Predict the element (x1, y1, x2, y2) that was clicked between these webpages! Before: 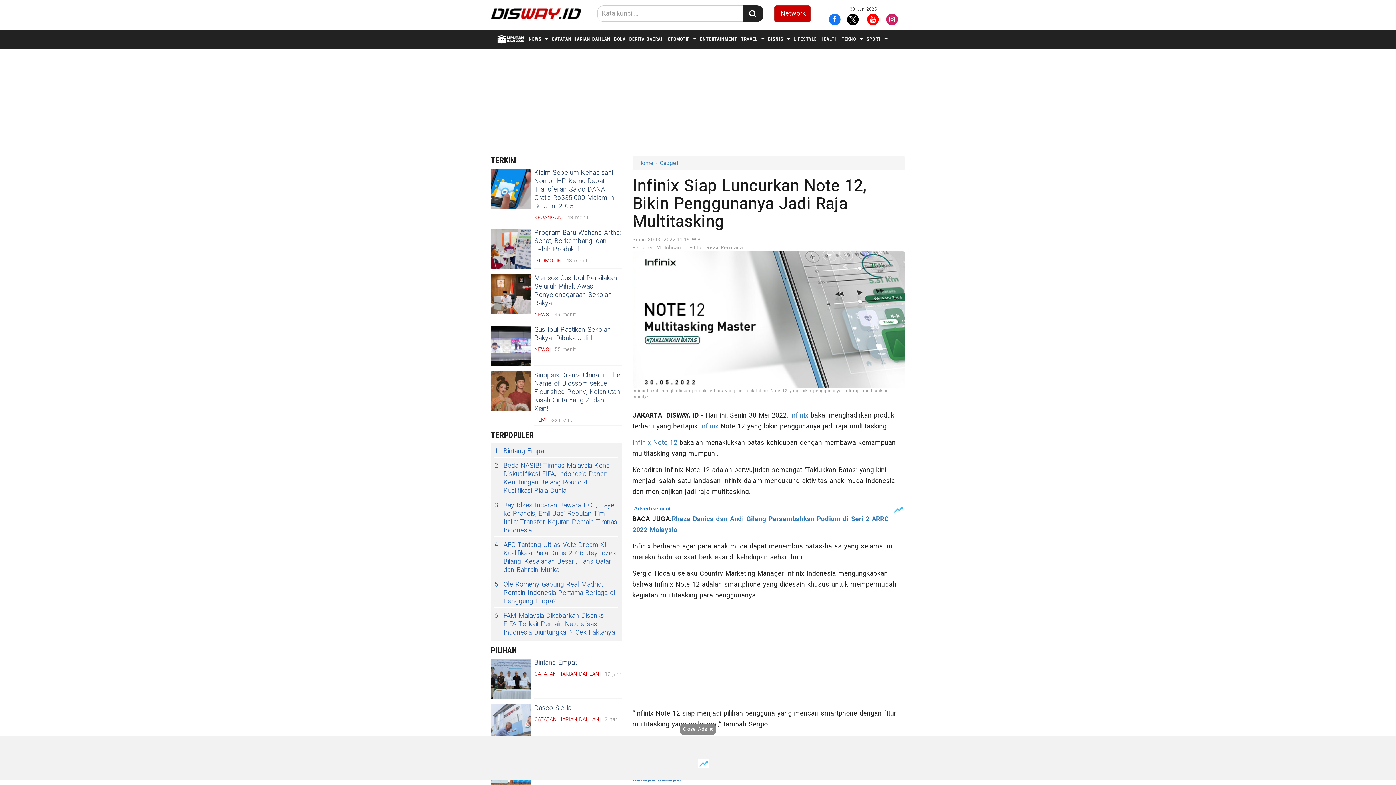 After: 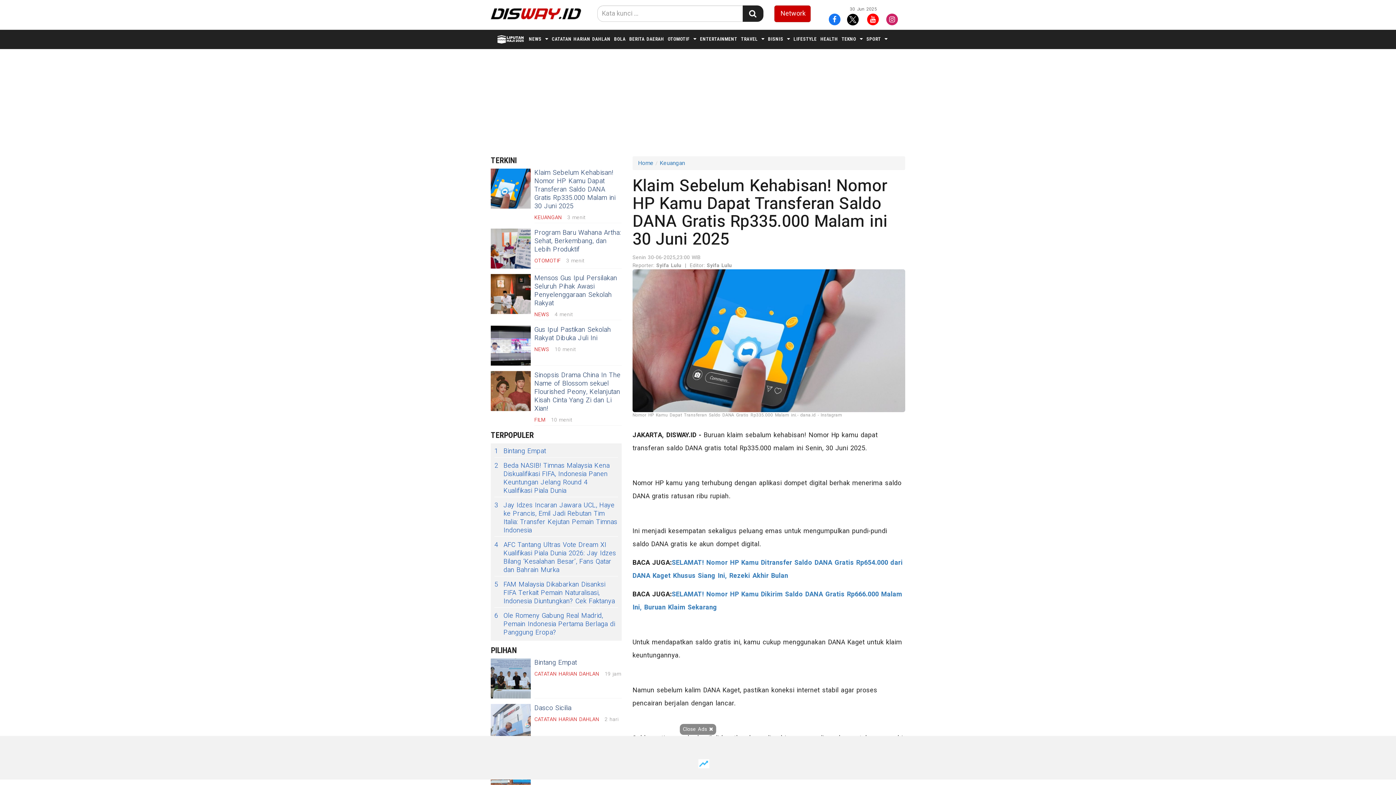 Action: bbox: (490, 168, 530, 208)